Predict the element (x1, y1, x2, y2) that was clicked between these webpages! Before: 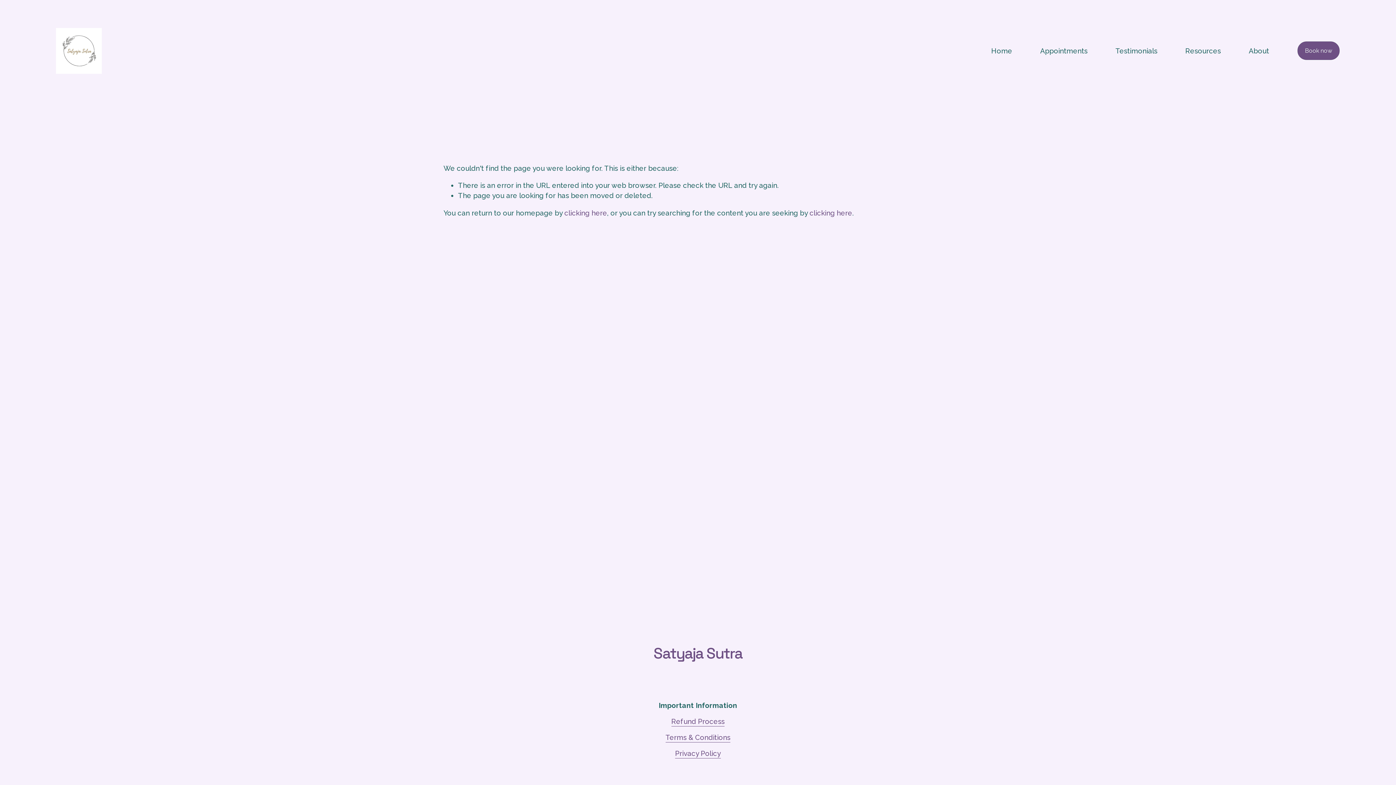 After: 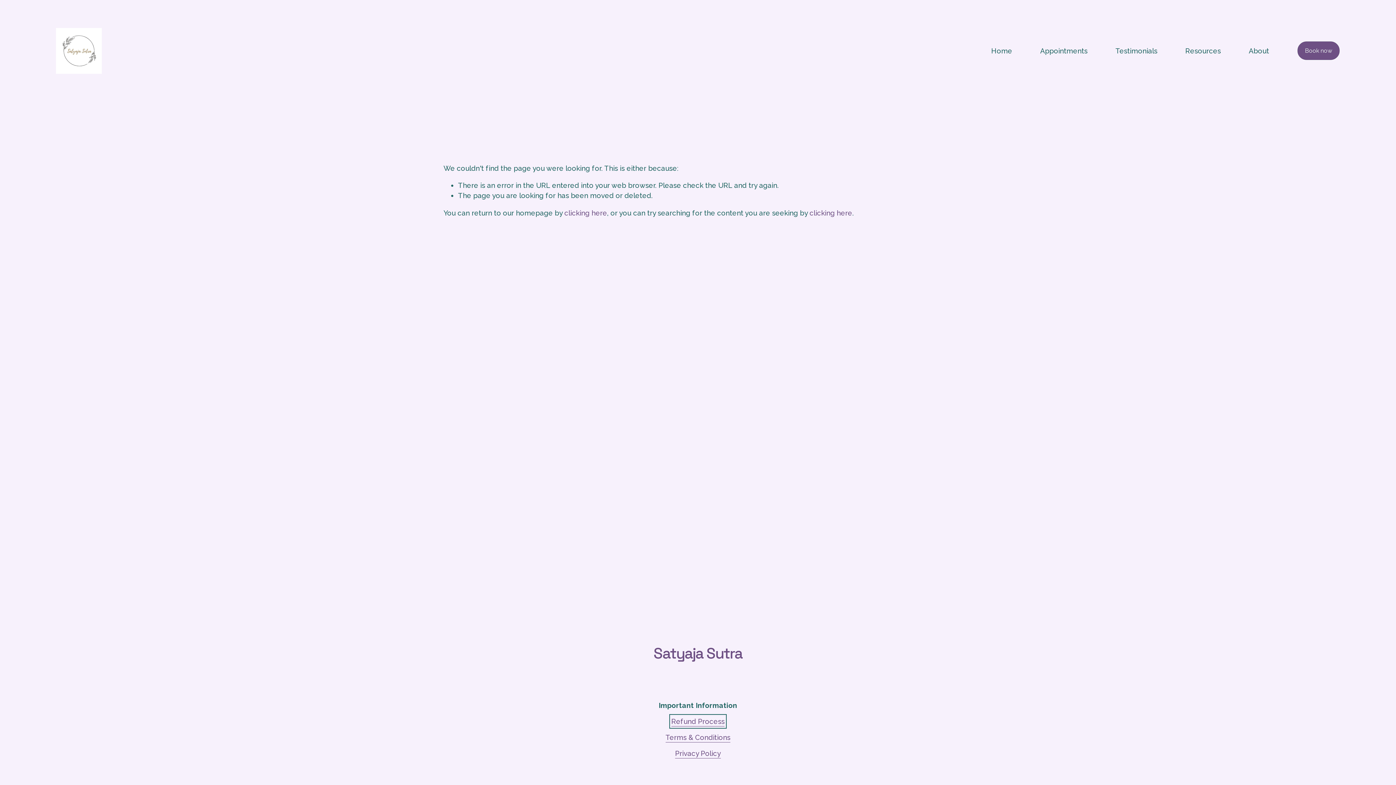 Action: bbox: (671, 716, 724, 726) label: Refund Process